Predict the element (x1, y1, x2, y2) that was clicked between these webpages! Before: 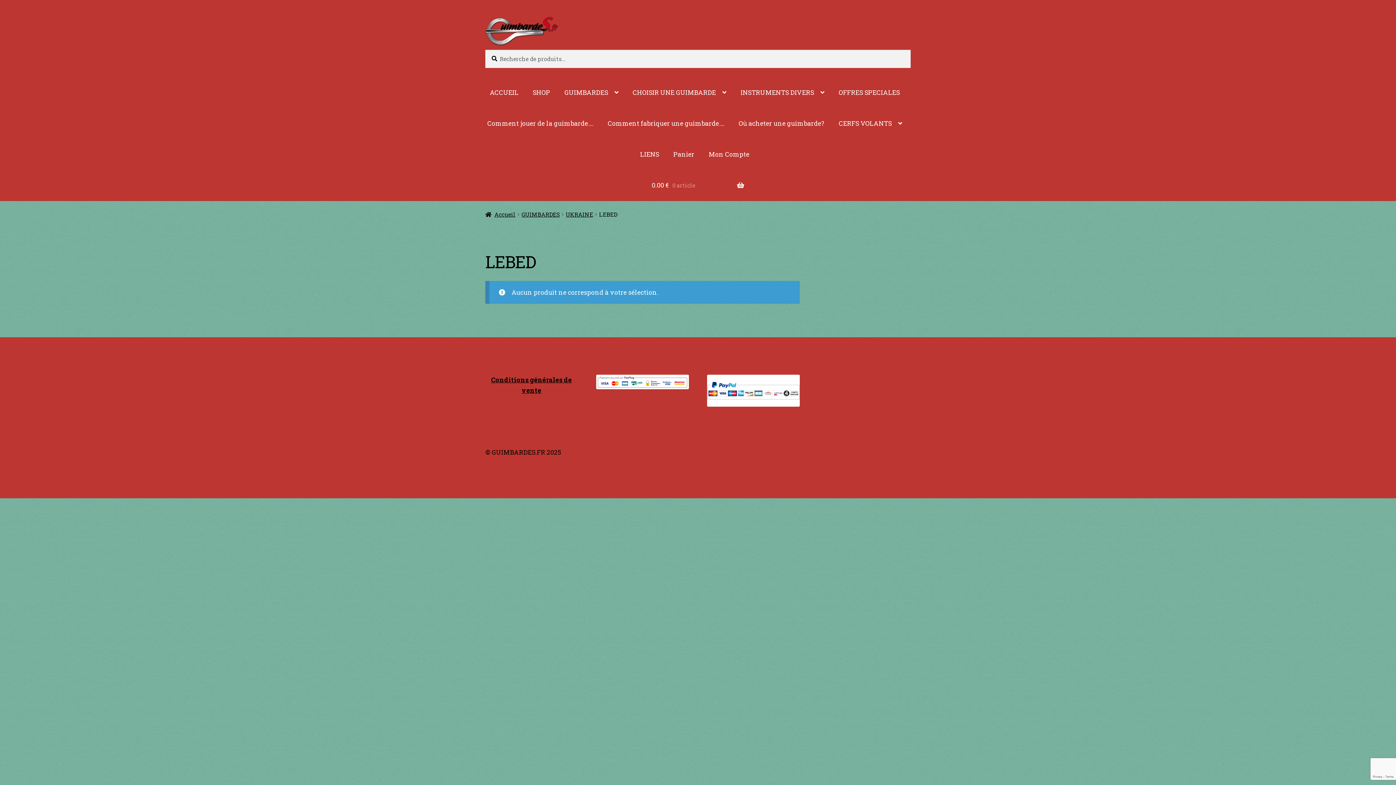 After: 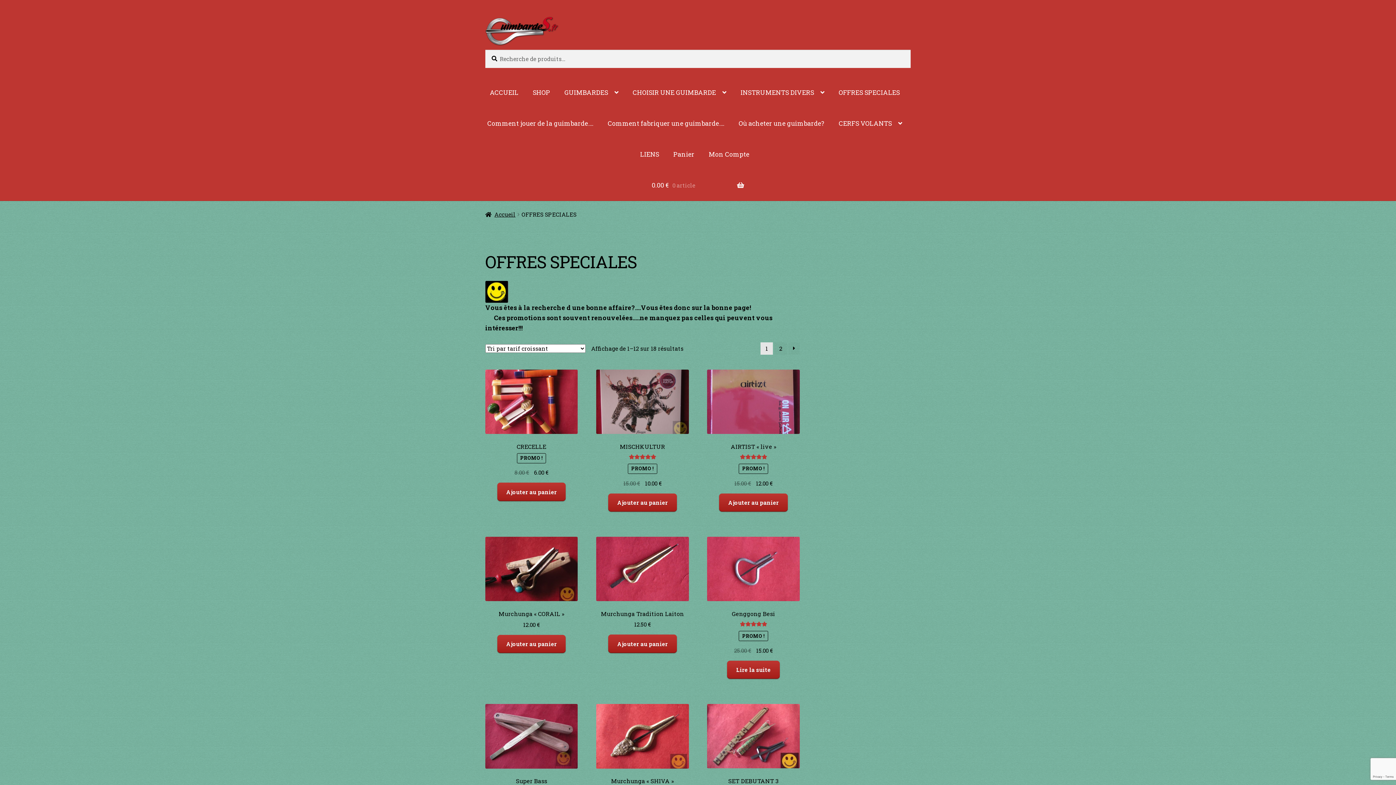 Action: bbox: (832, 77, 906, 108) label: OFFRES SPECIALES